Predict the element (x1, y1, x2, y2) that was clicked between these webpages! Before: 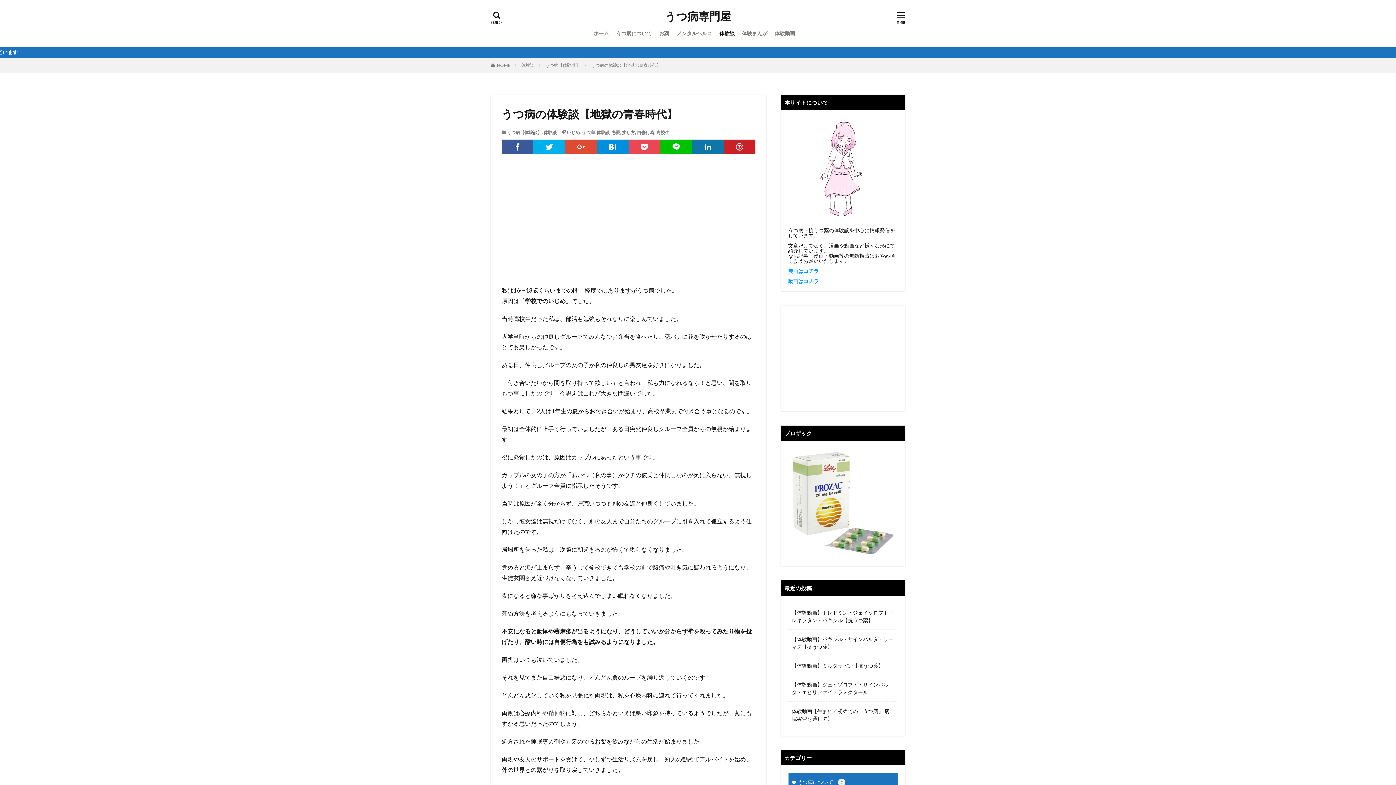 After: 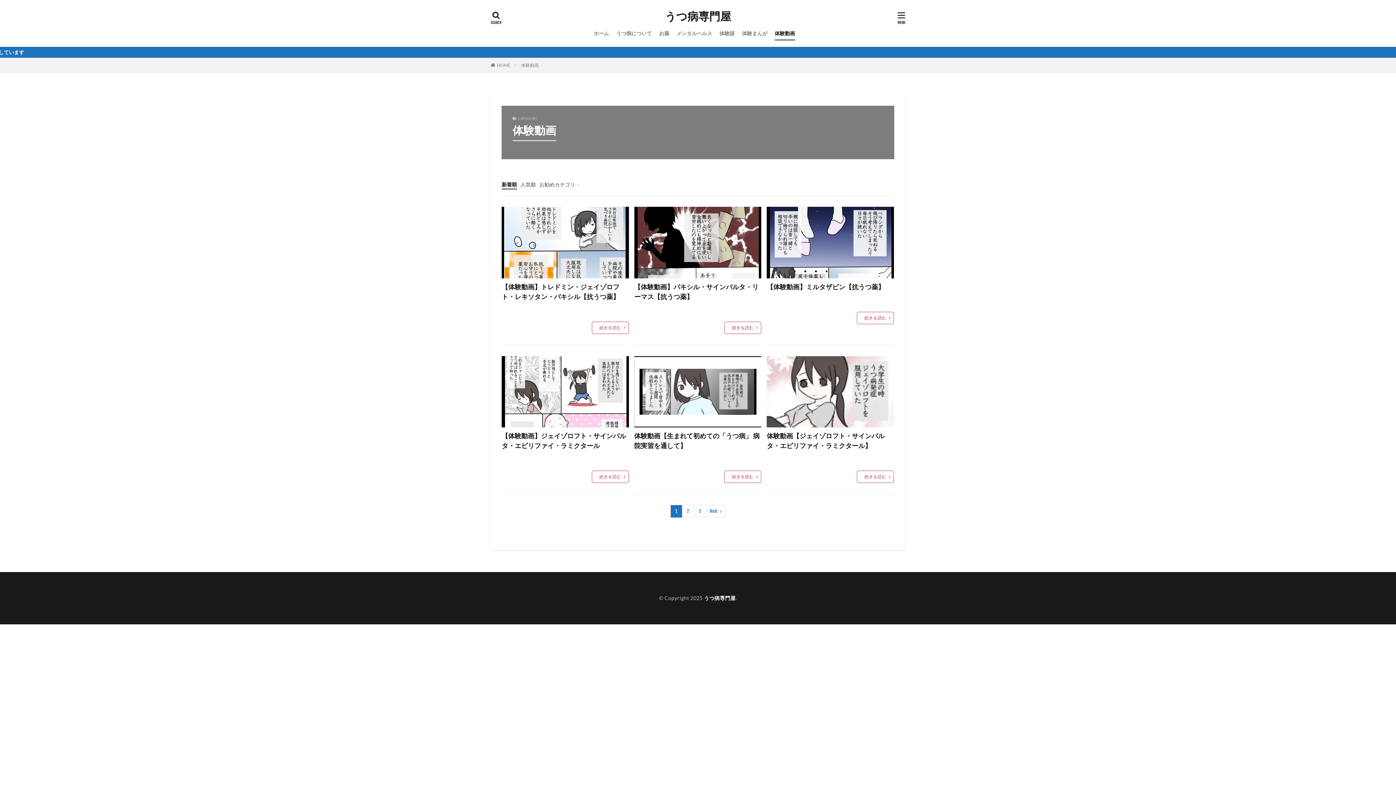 Action: bbox: (788, 278, 818, 284) label: 動画はコチラ